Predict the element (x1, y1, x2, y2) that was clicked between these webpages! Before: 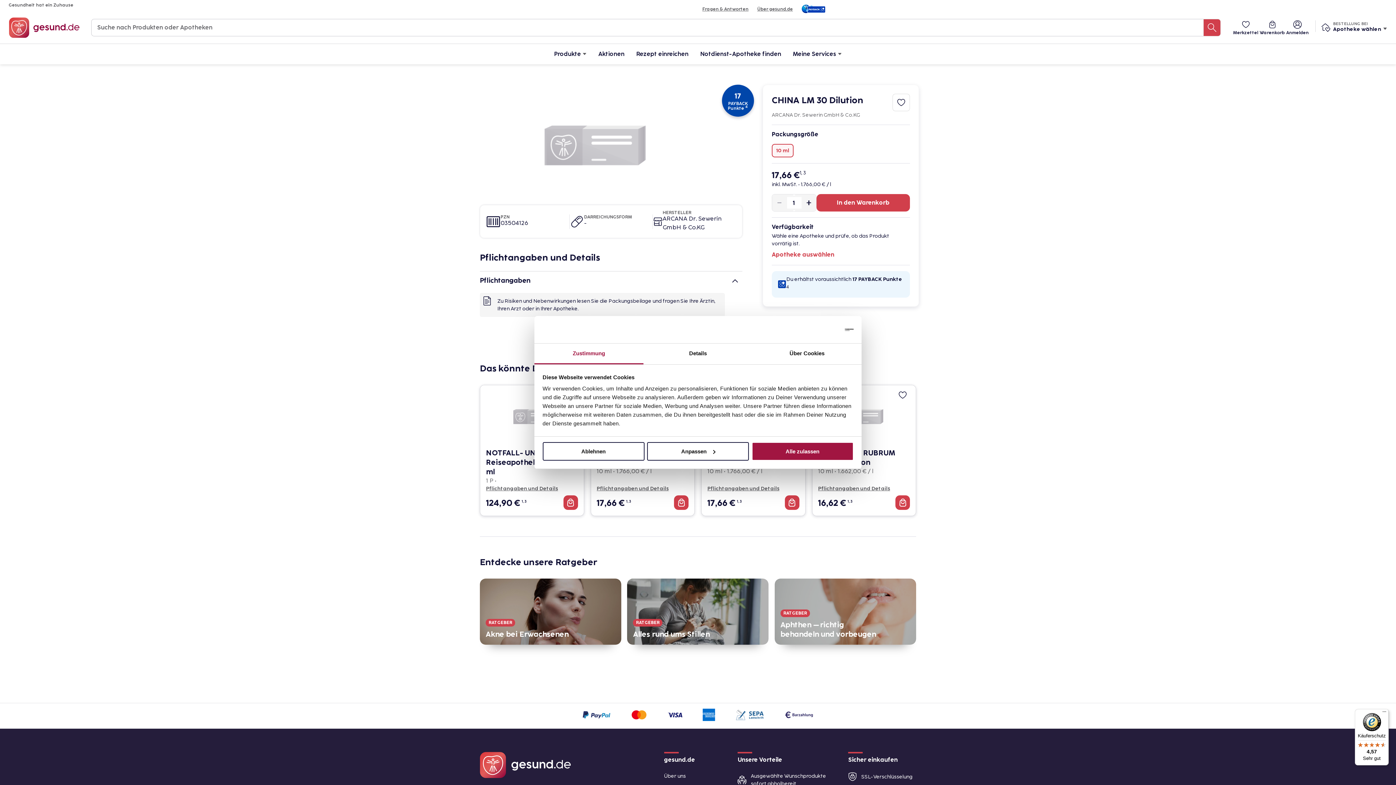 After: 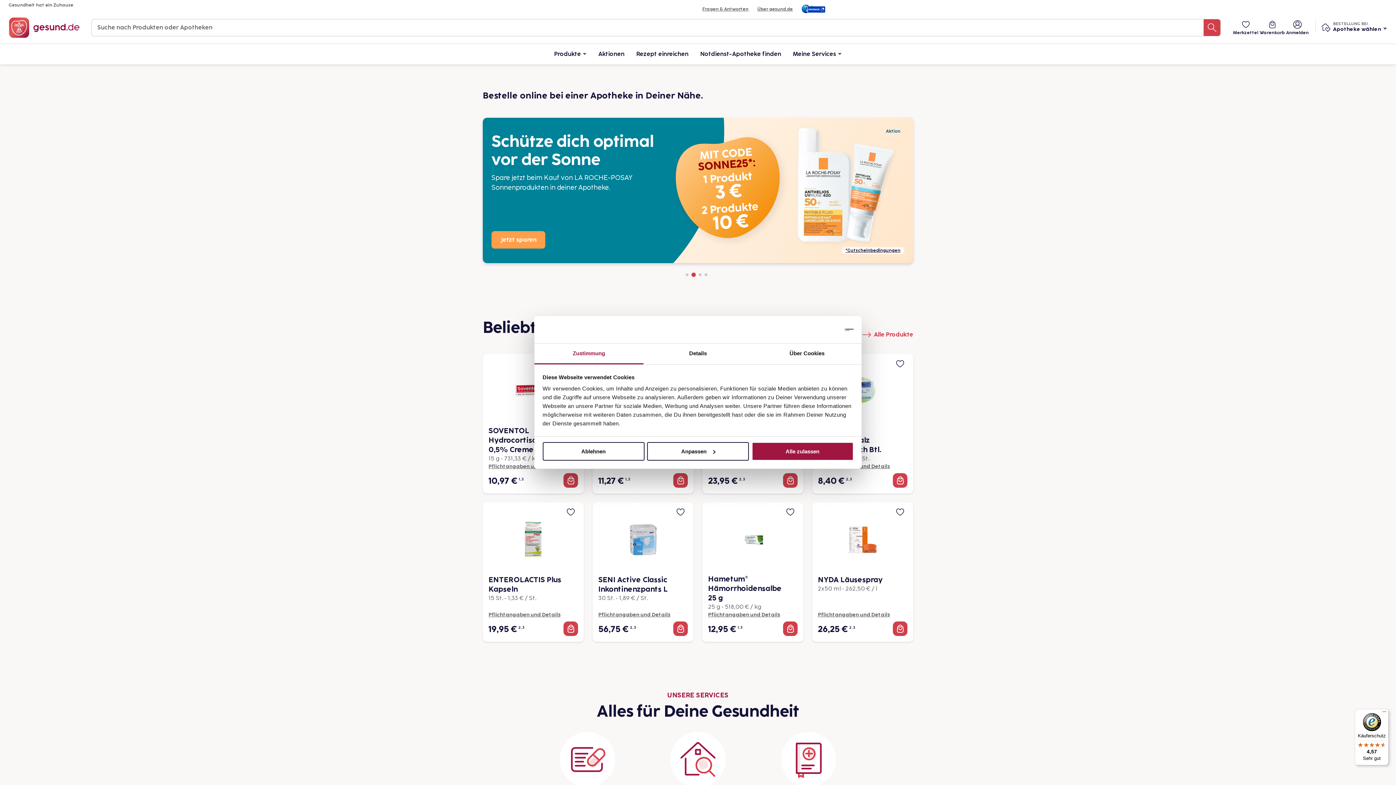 Action: bbox: (8, 17, 79, 37)